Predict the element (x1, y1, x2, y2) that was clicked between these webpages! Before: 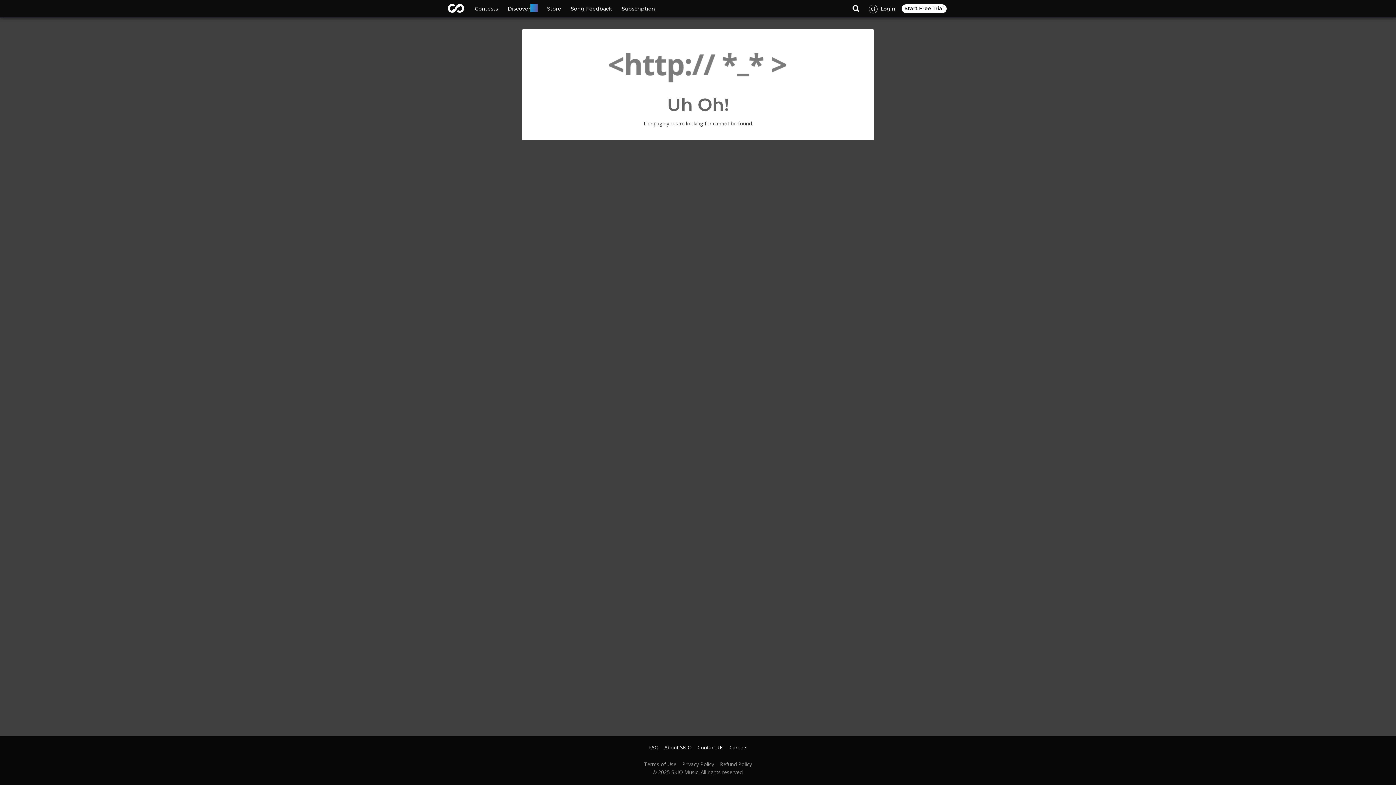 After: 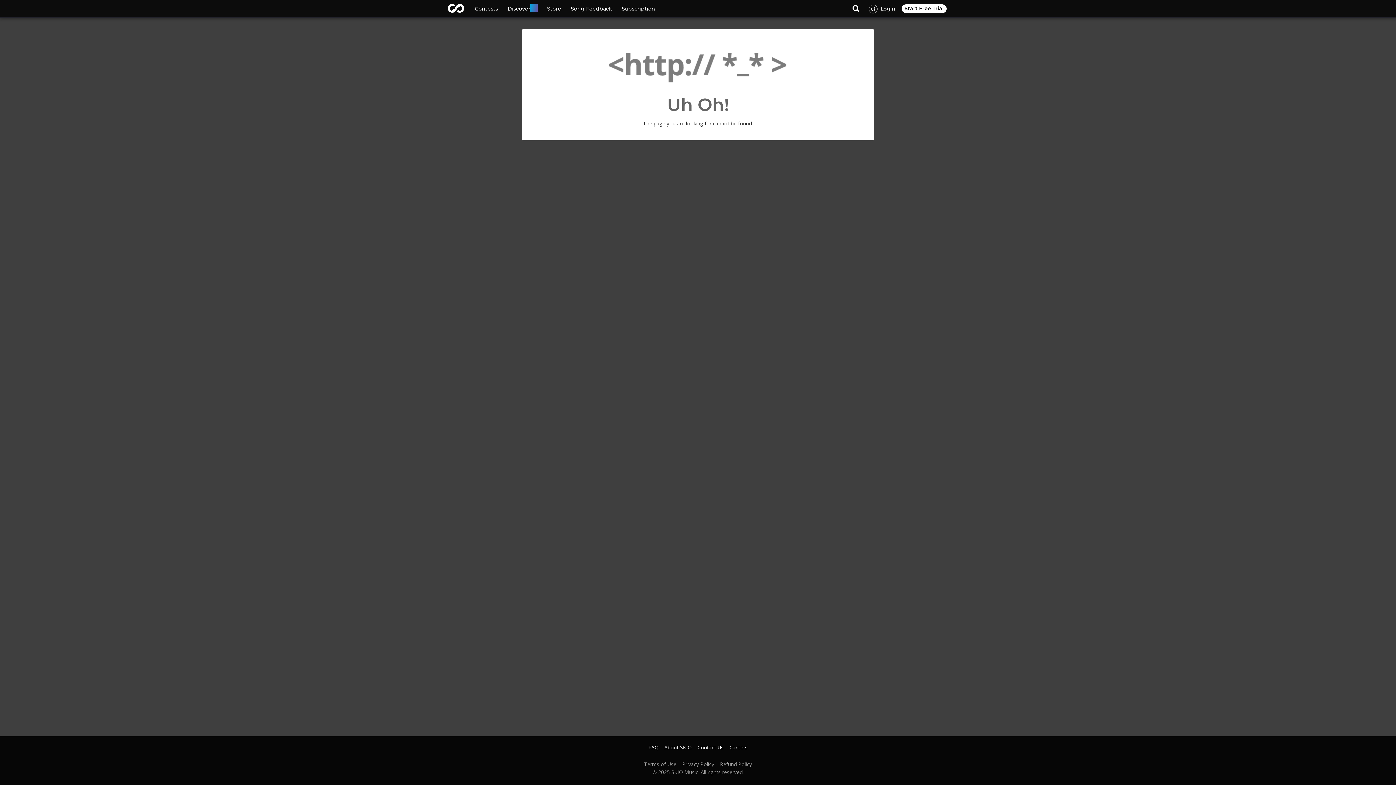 Action: label: About SKIO bbox: (658, 745, 691, 750)